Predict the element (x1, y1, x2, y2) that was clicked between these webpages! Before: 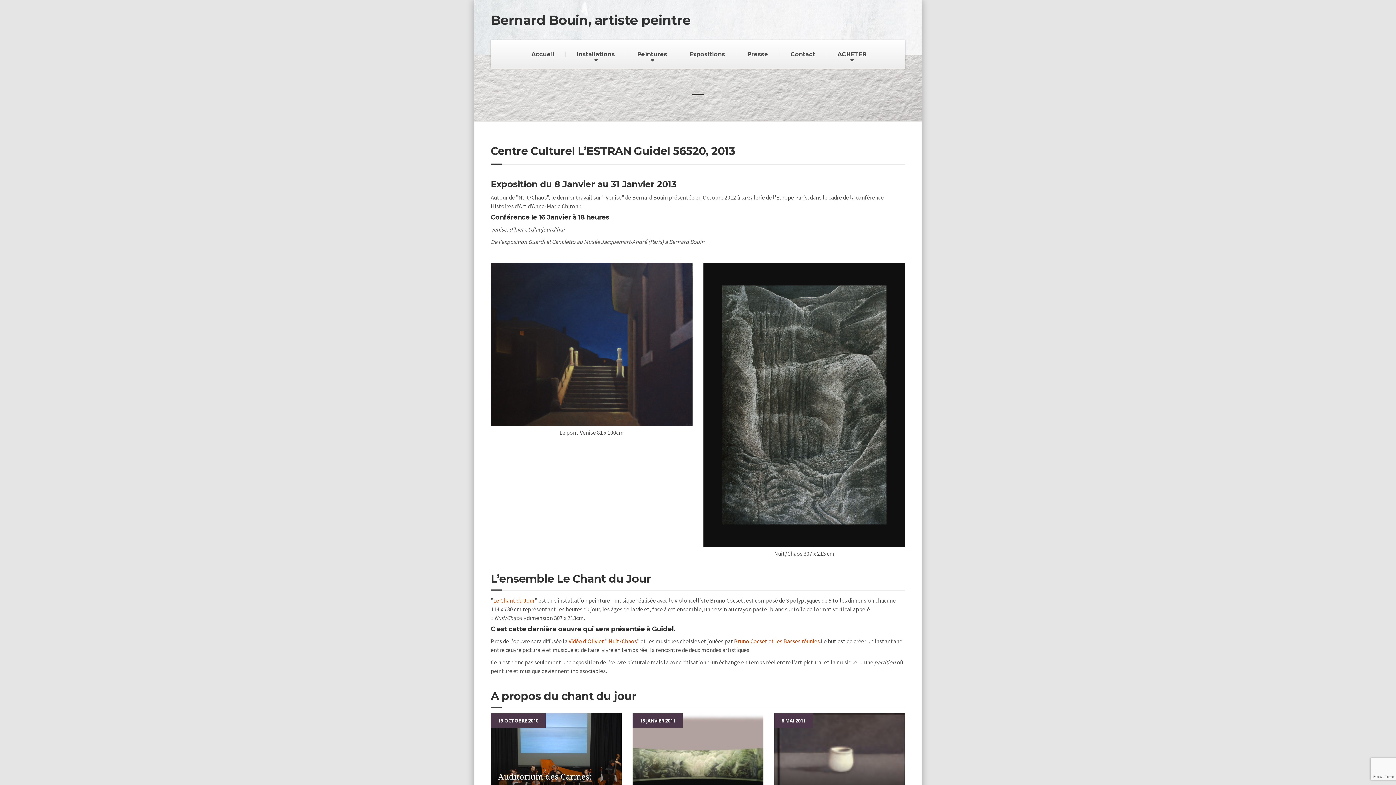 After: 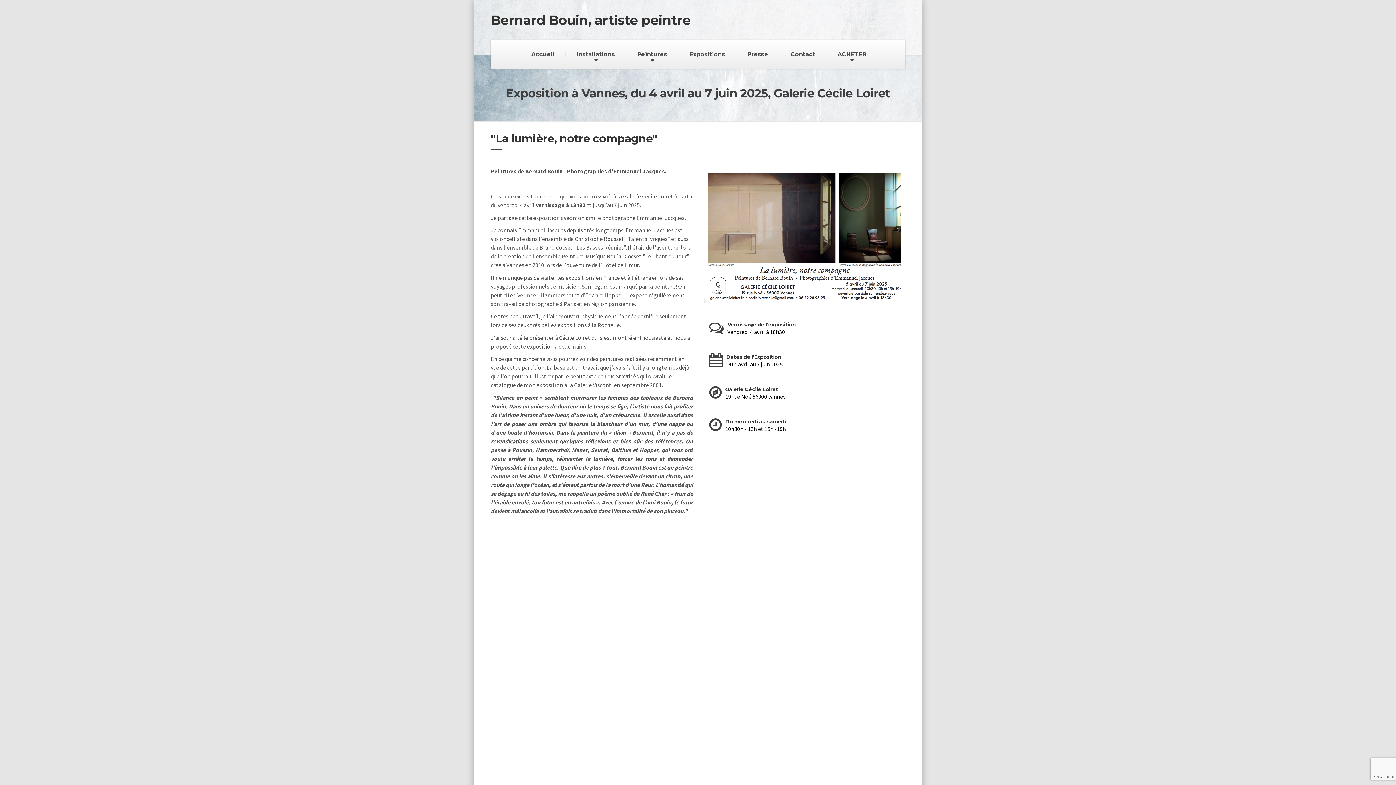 Action: bbox: (490, 13, 690, 27) label: Bernard Bouin, artiste peintre